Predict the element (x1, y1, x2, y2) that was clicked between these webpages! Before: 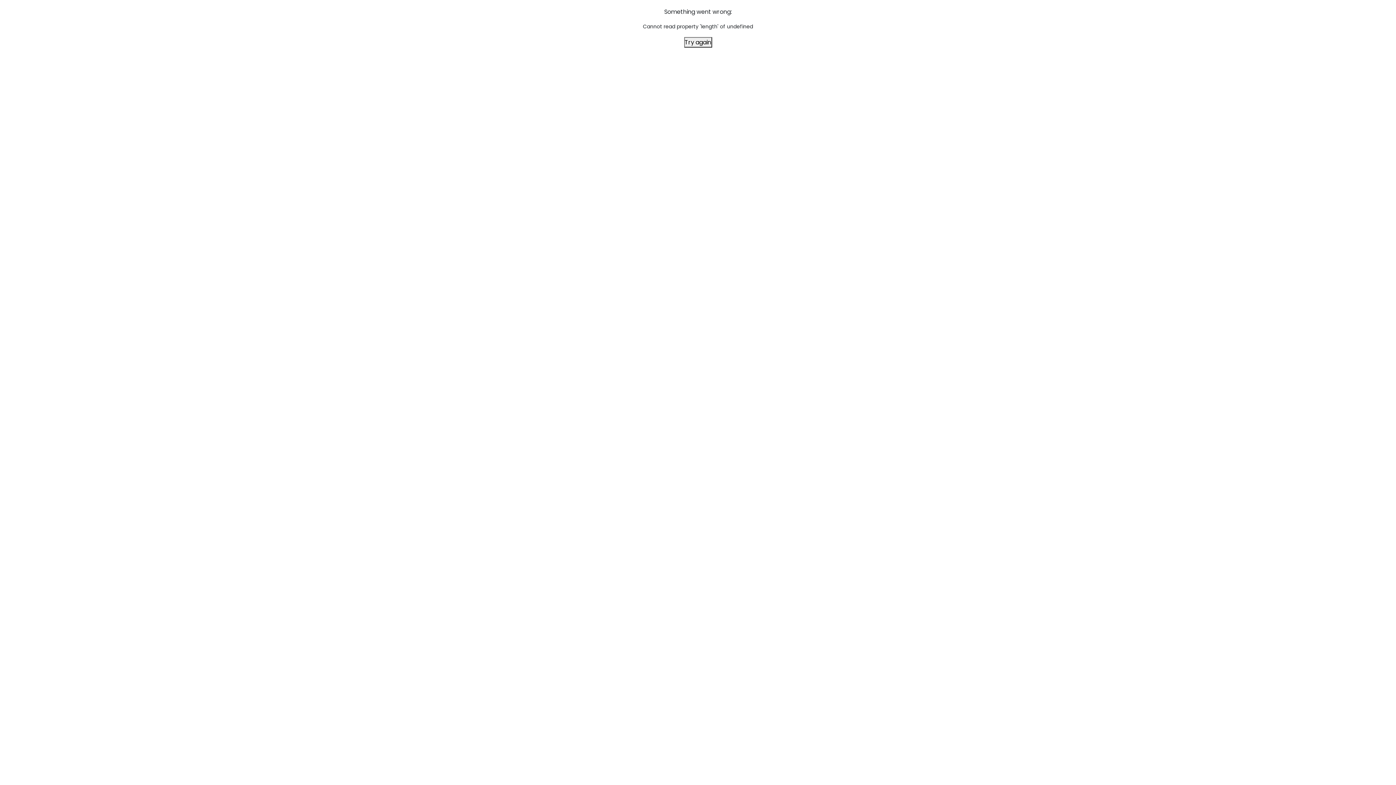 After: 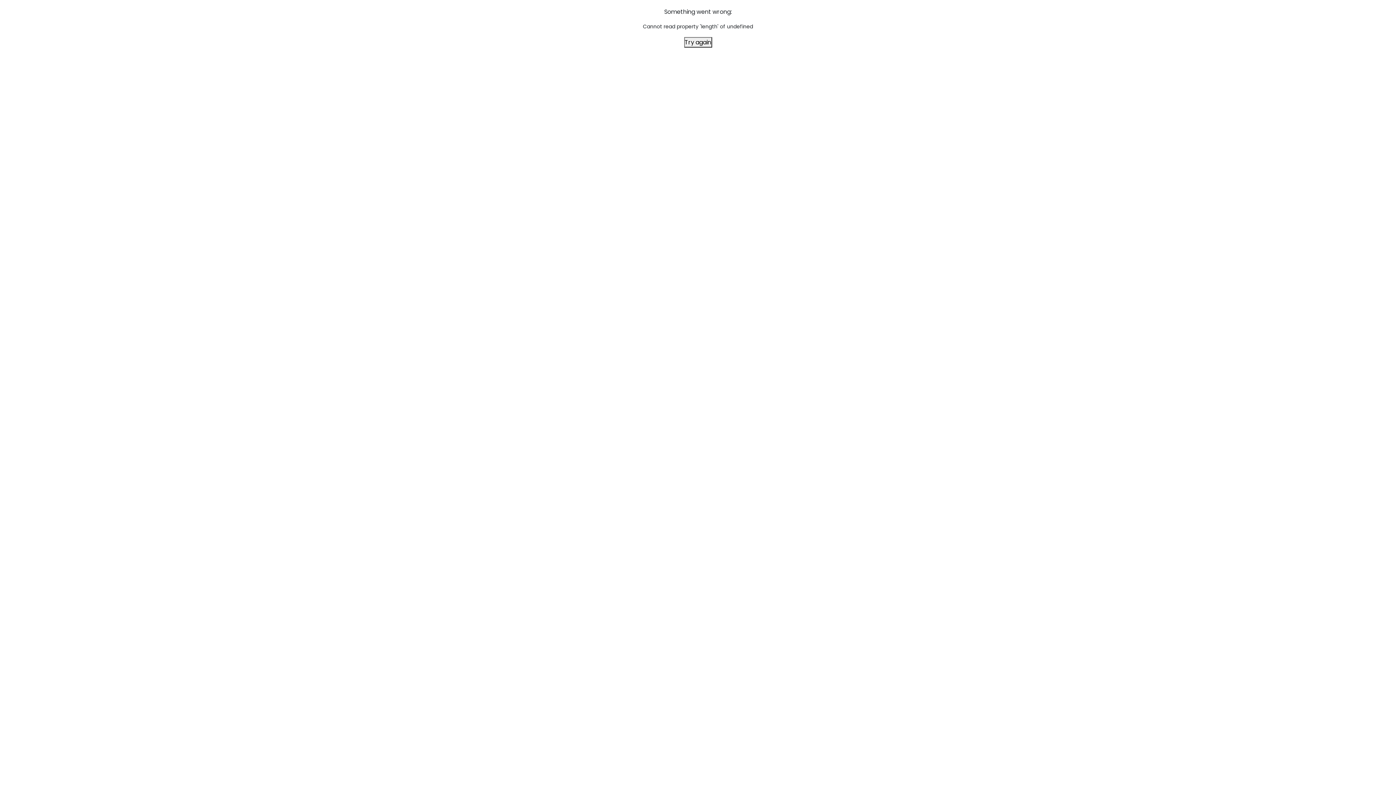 Action: label: Try again bbox: (684, 37, 712, 47)